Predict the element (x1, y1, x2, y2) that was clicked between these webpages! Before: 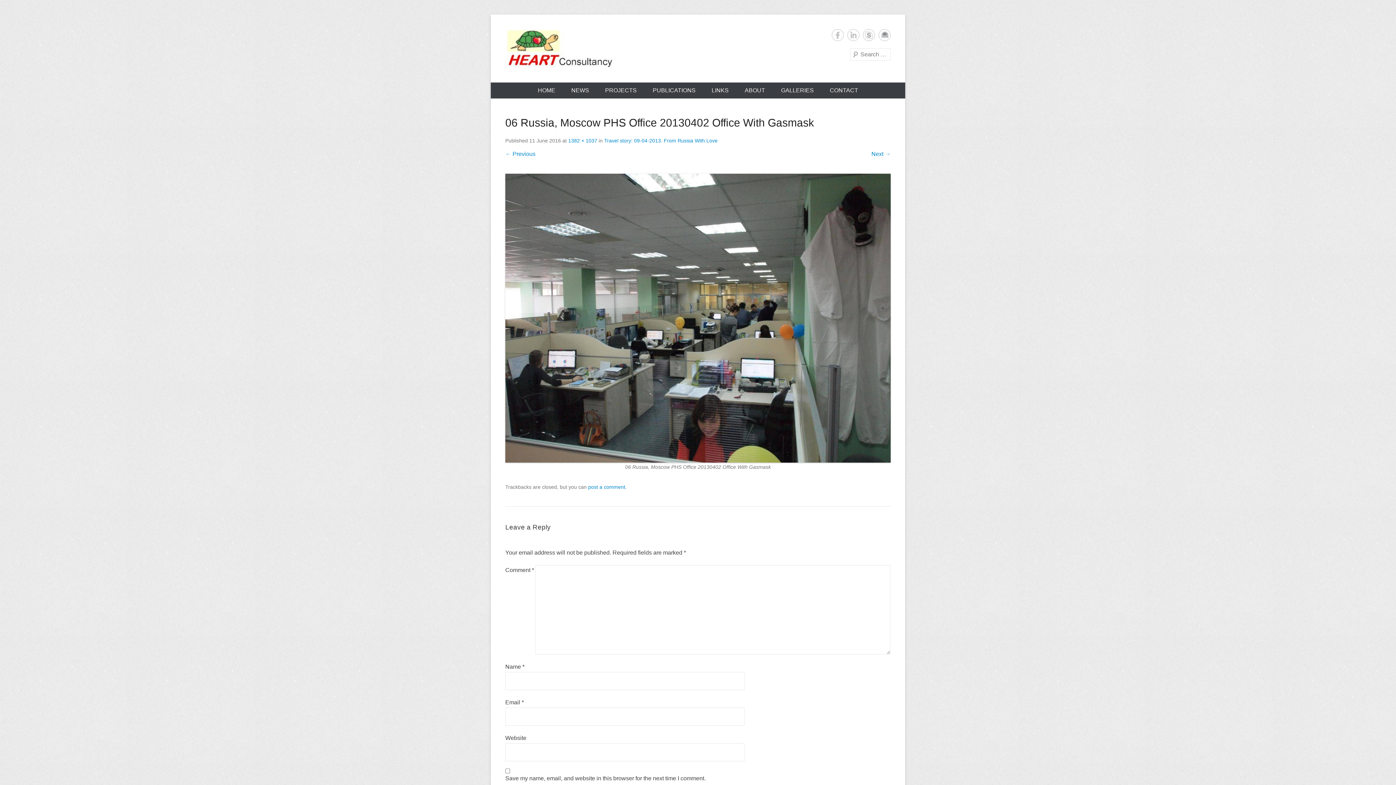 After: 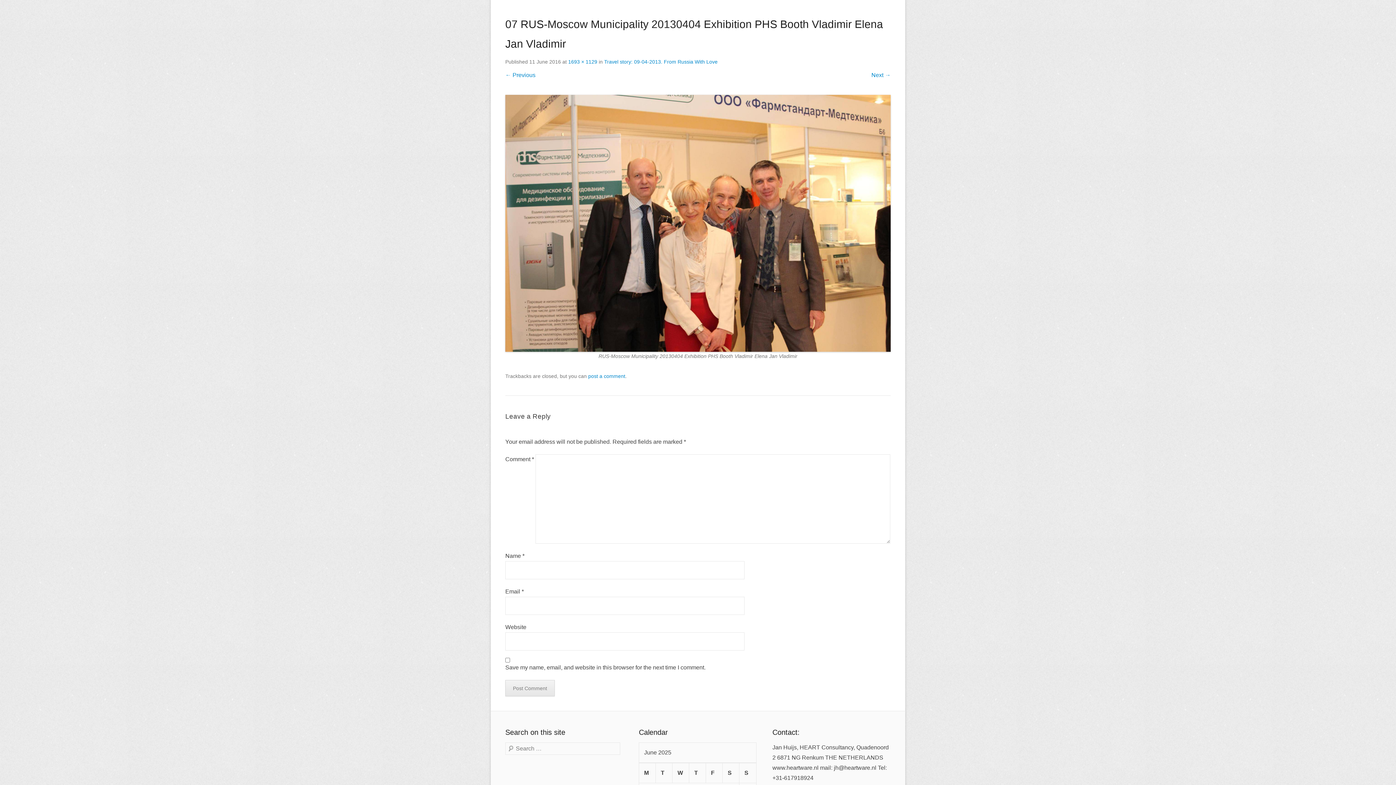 Action: label: Next → bbox: (871, 150, 890, 157)